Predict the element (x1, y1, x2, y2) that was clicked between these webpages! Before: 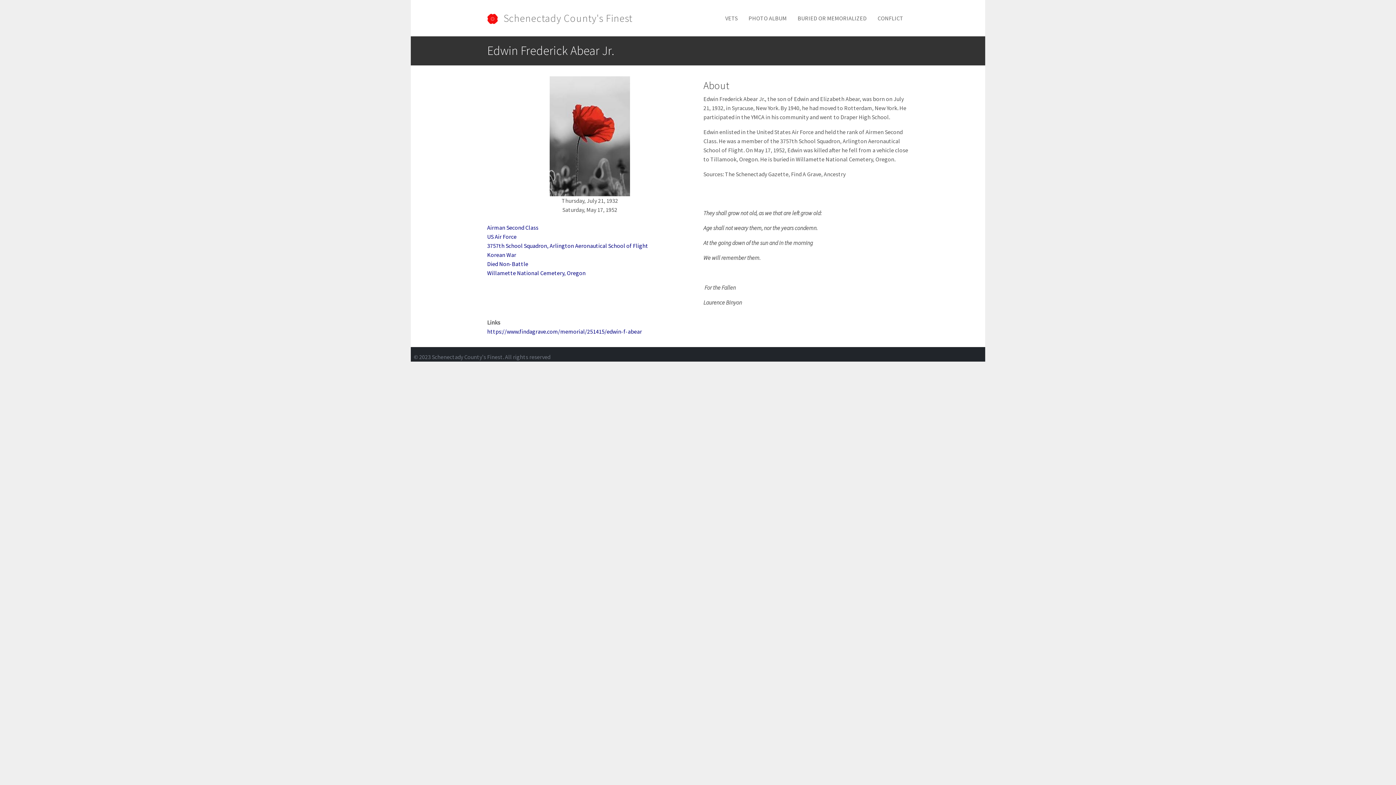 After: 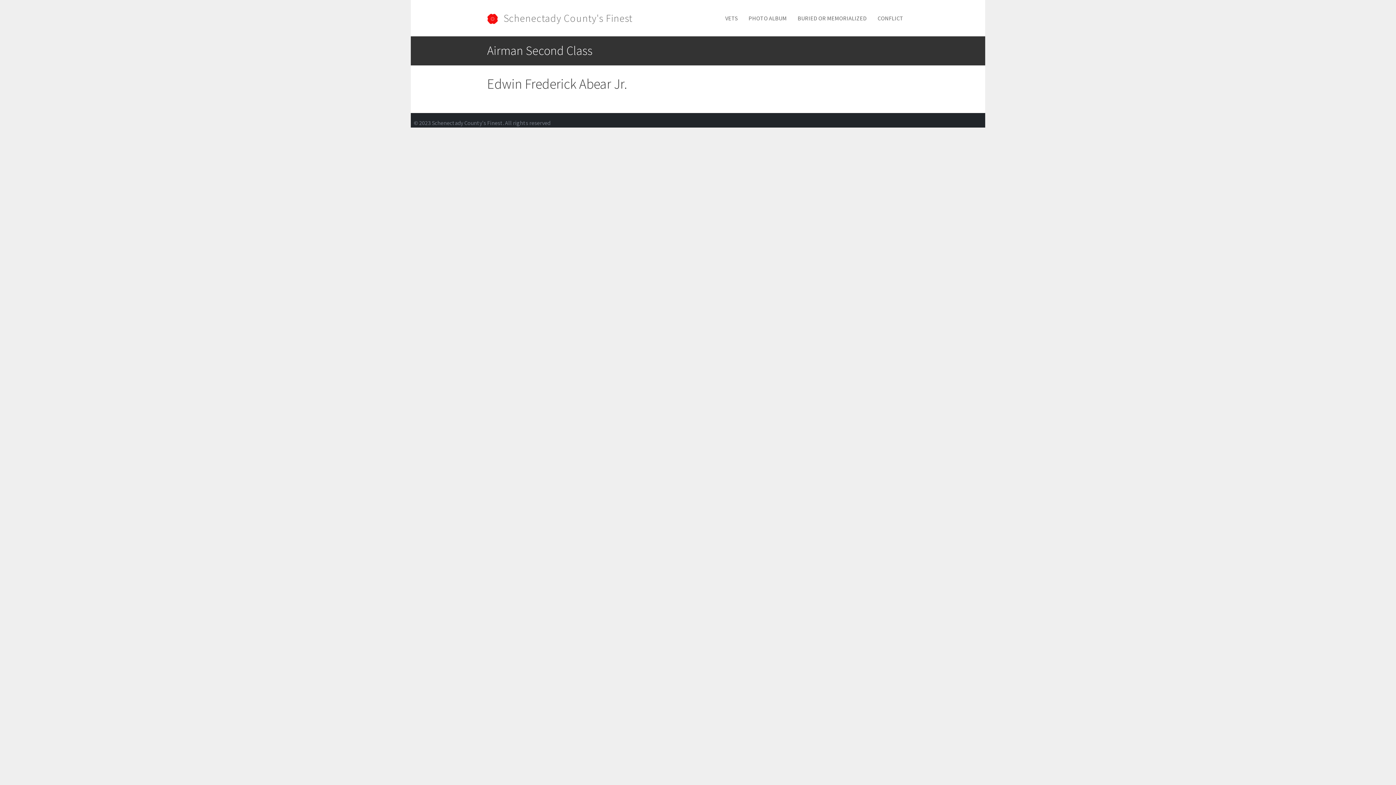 Action: bbox: (487, 224, 538, 231) label: Airman Second Class